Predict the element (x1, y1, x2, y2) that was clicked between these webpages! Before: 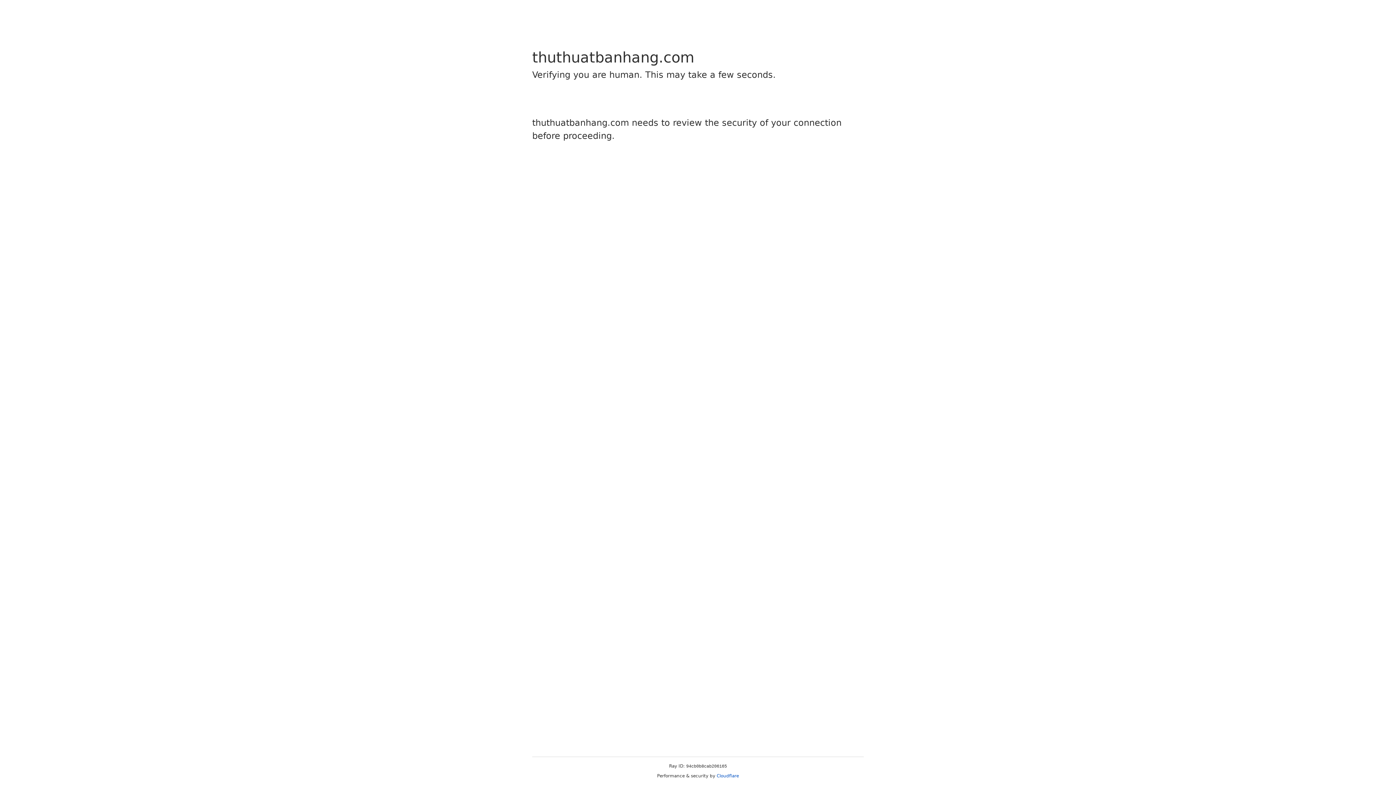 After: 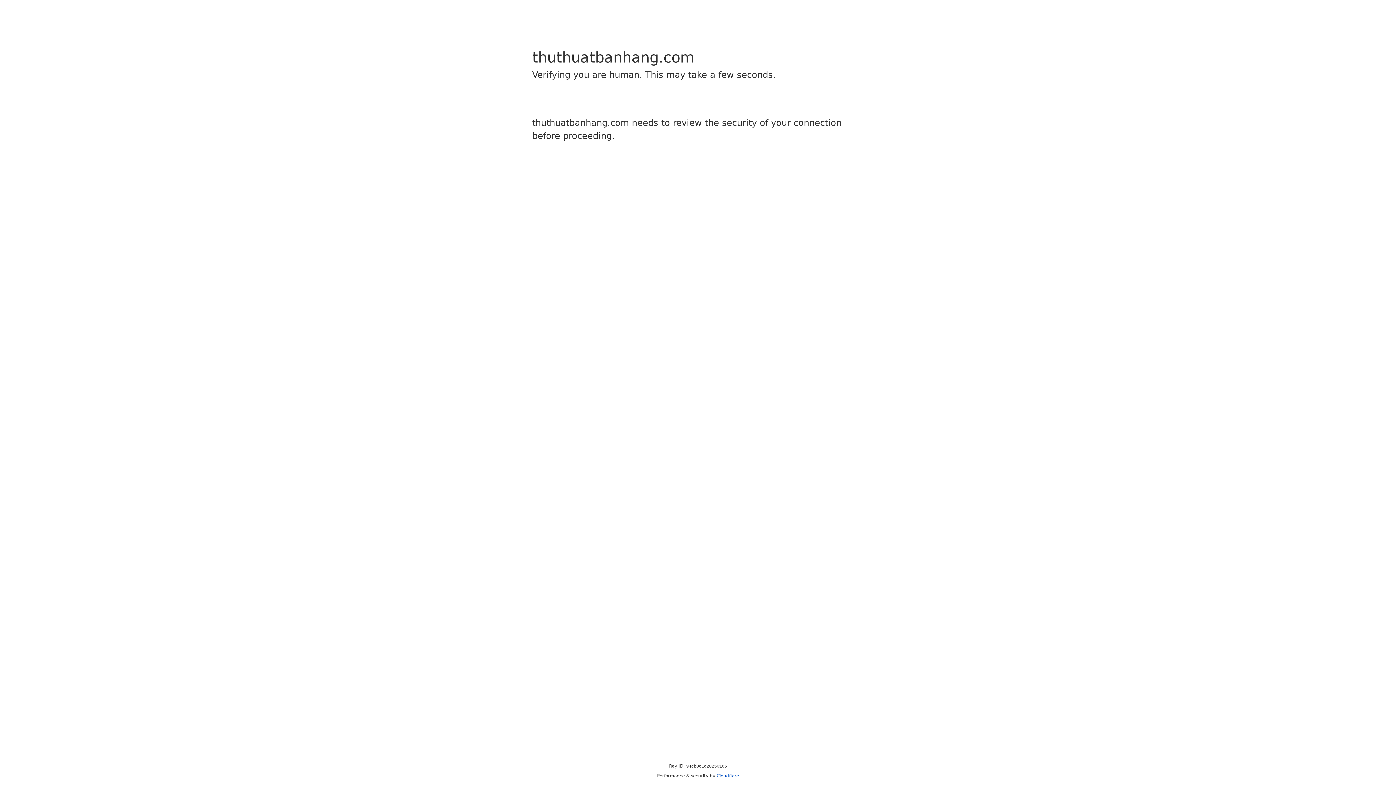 Action: bbox: (716, 773, 739, 778) label: Cloudflare